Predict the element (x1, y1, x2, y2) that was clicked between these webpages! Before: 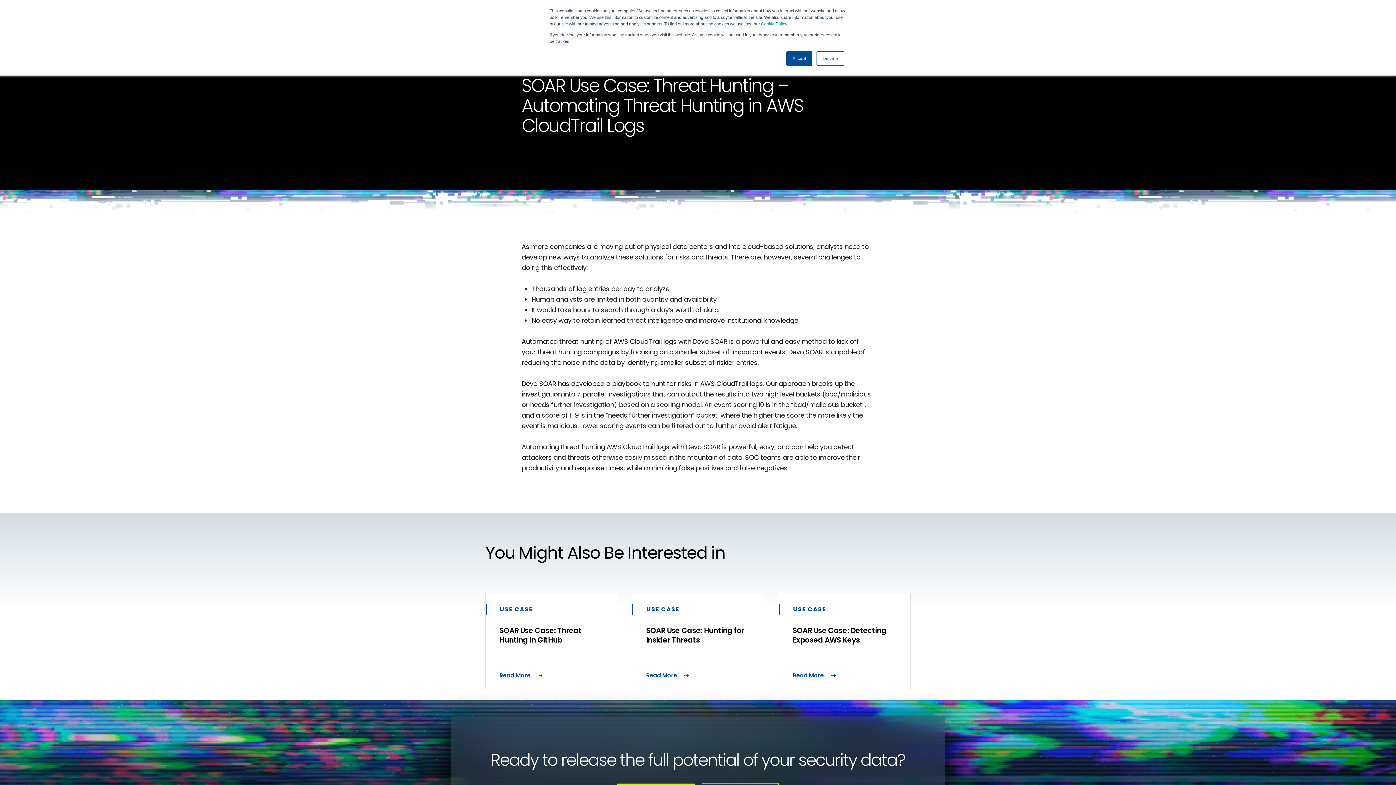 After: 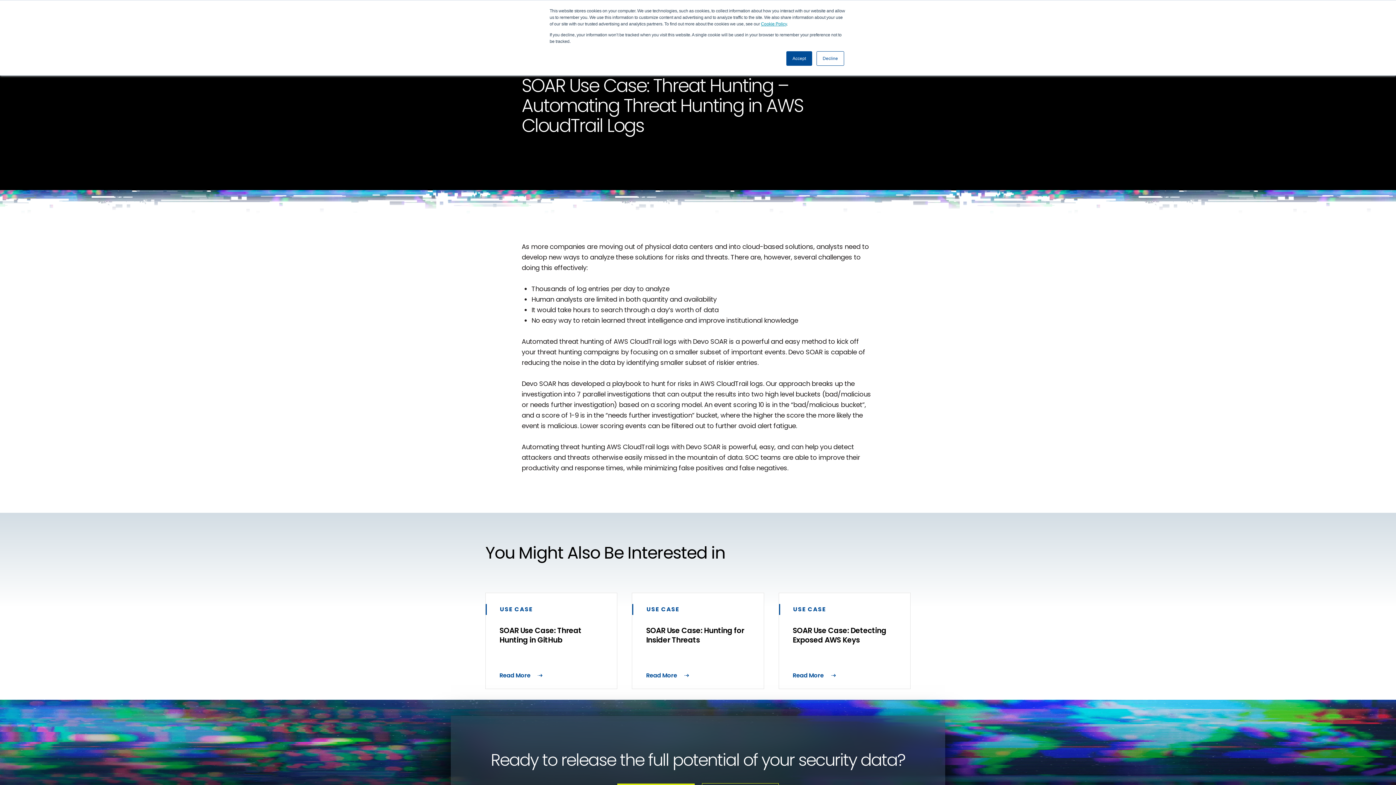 Action: bbox: (761, 21, 786, 26) label: Cookie Policy